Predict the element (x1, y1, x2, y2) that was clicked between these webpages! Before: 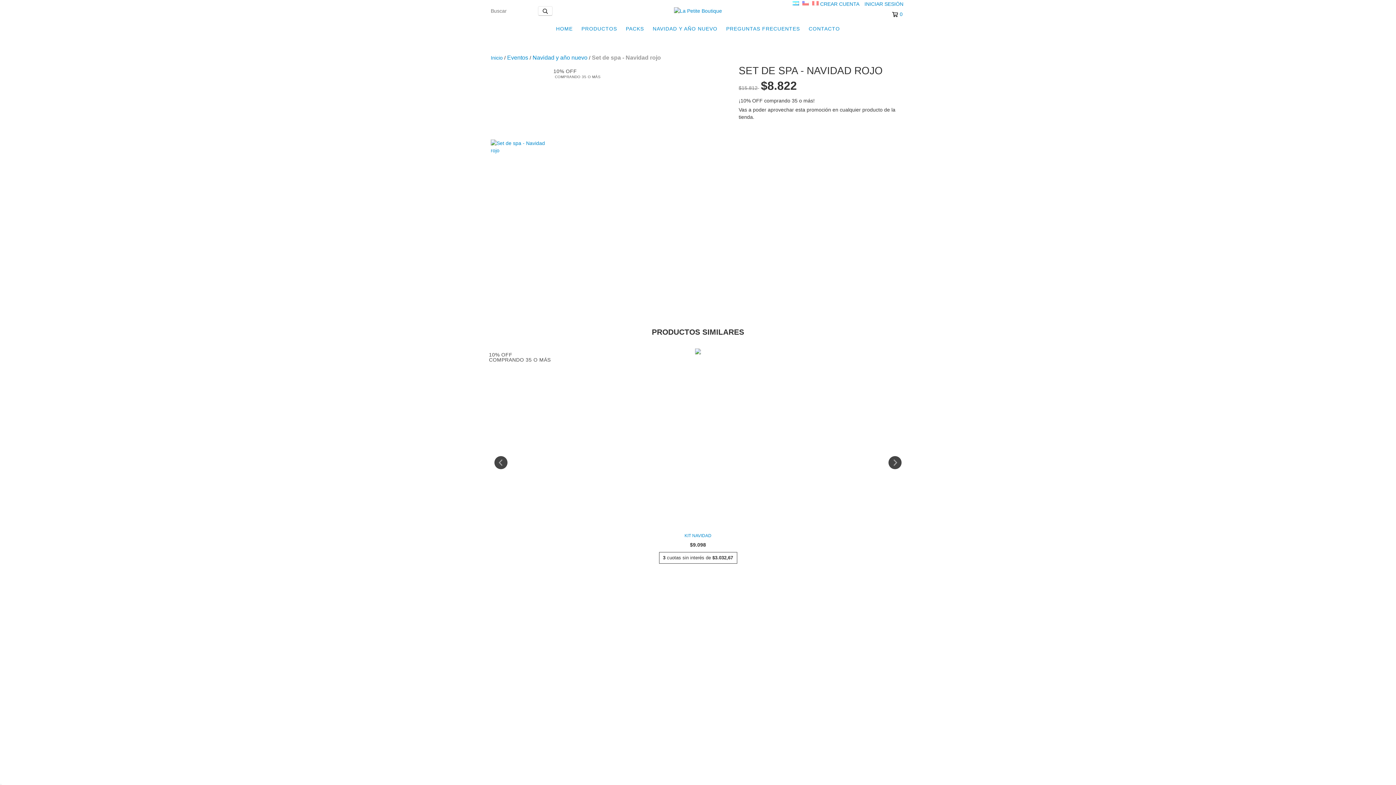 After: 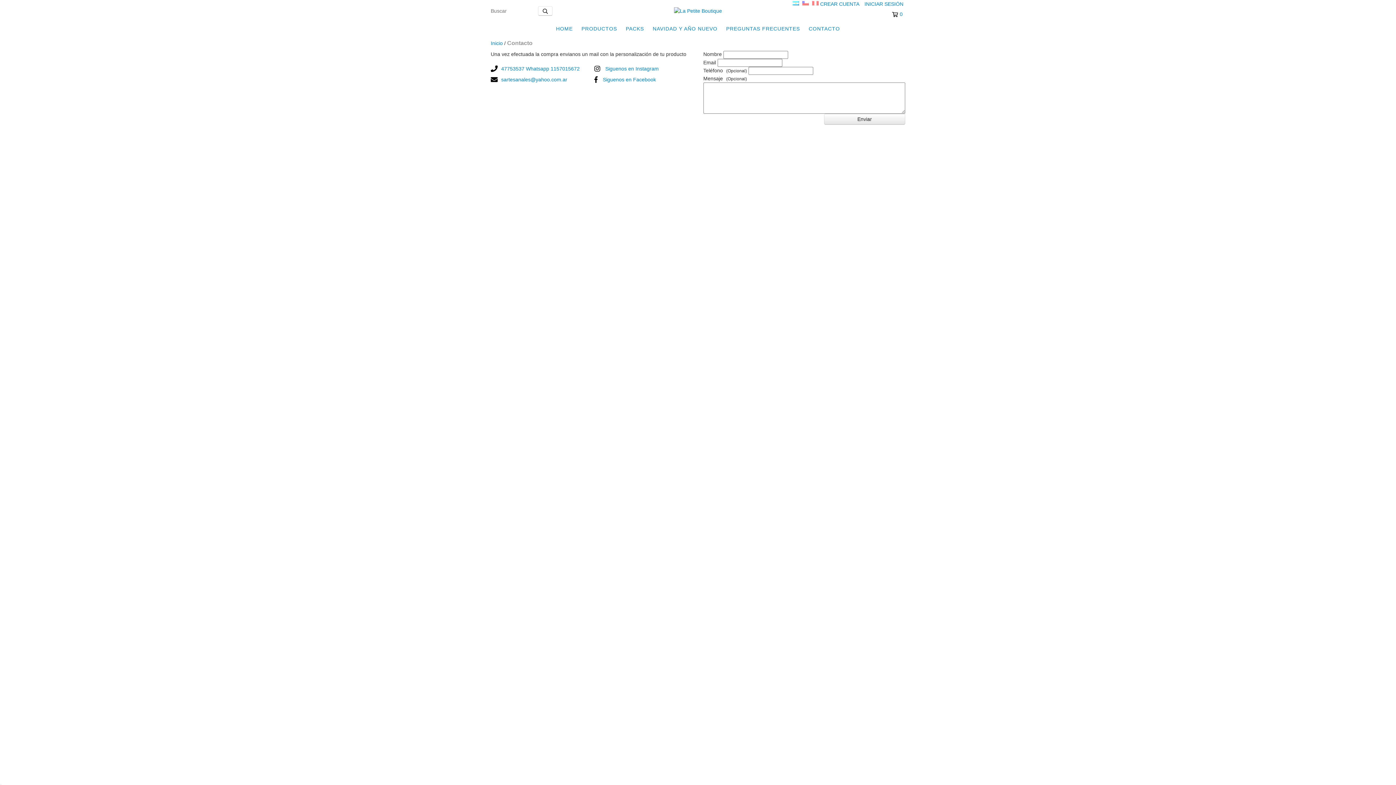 Action: bbox: (805, 21, 843, 36) label: CONTACTO